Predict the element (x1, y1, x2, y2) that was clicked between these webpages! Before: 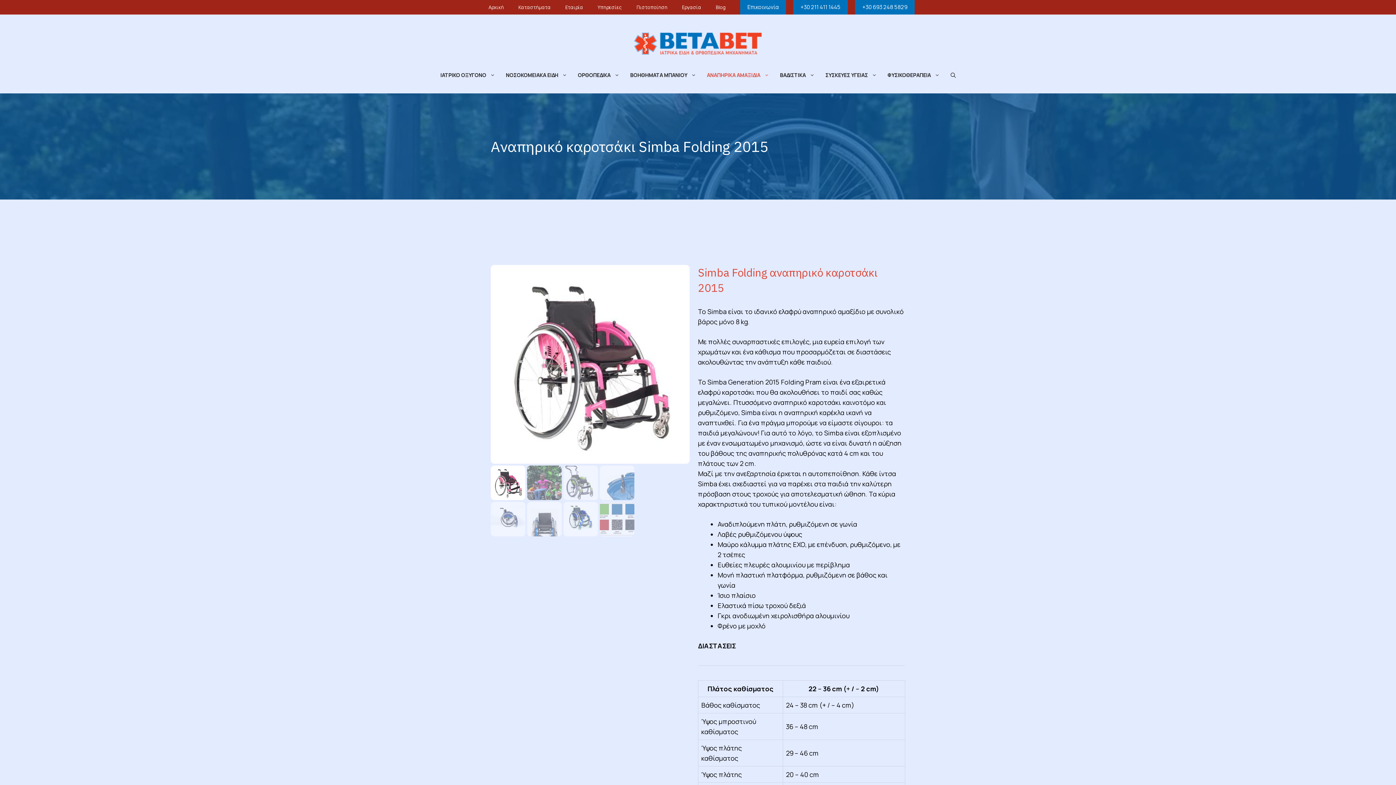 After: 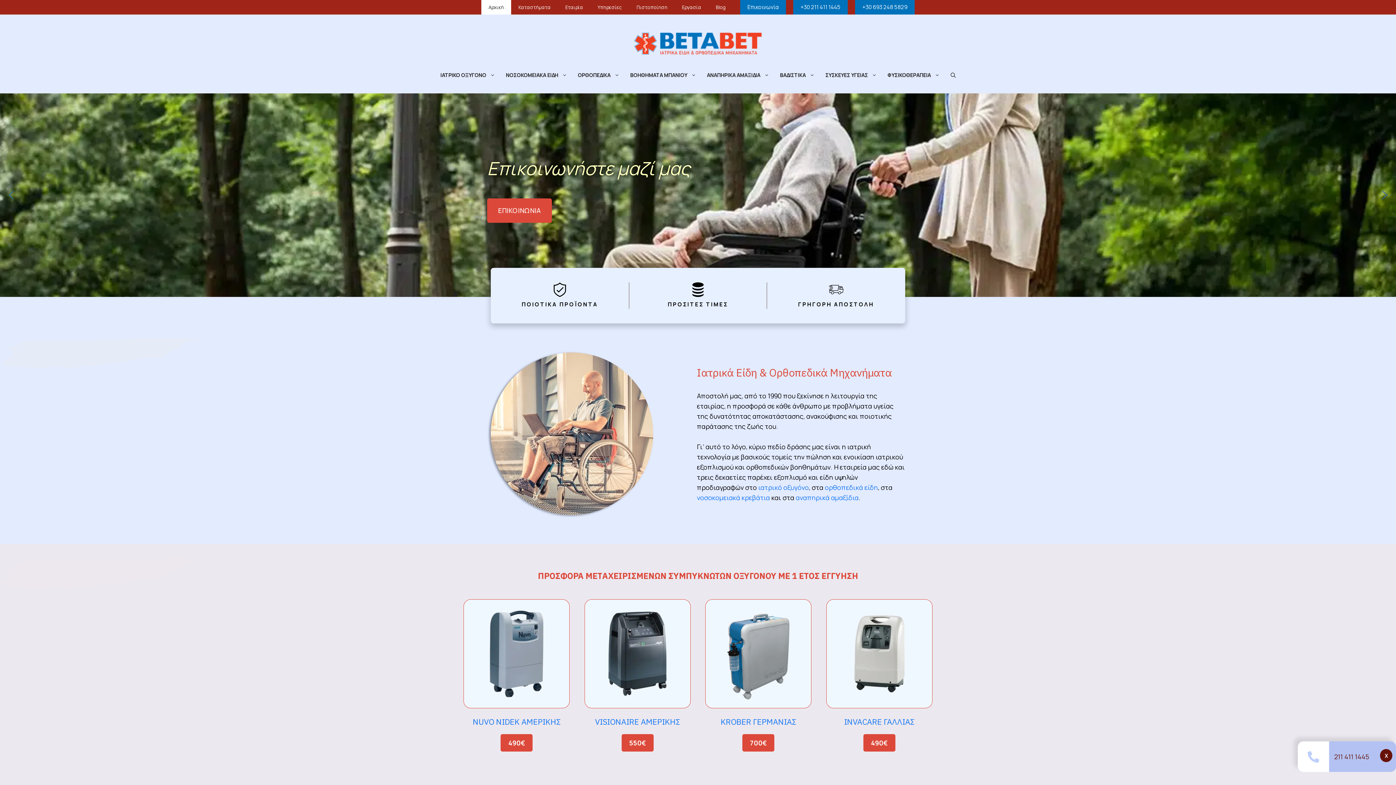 Action: bbox: (634, 41, 761, 50)